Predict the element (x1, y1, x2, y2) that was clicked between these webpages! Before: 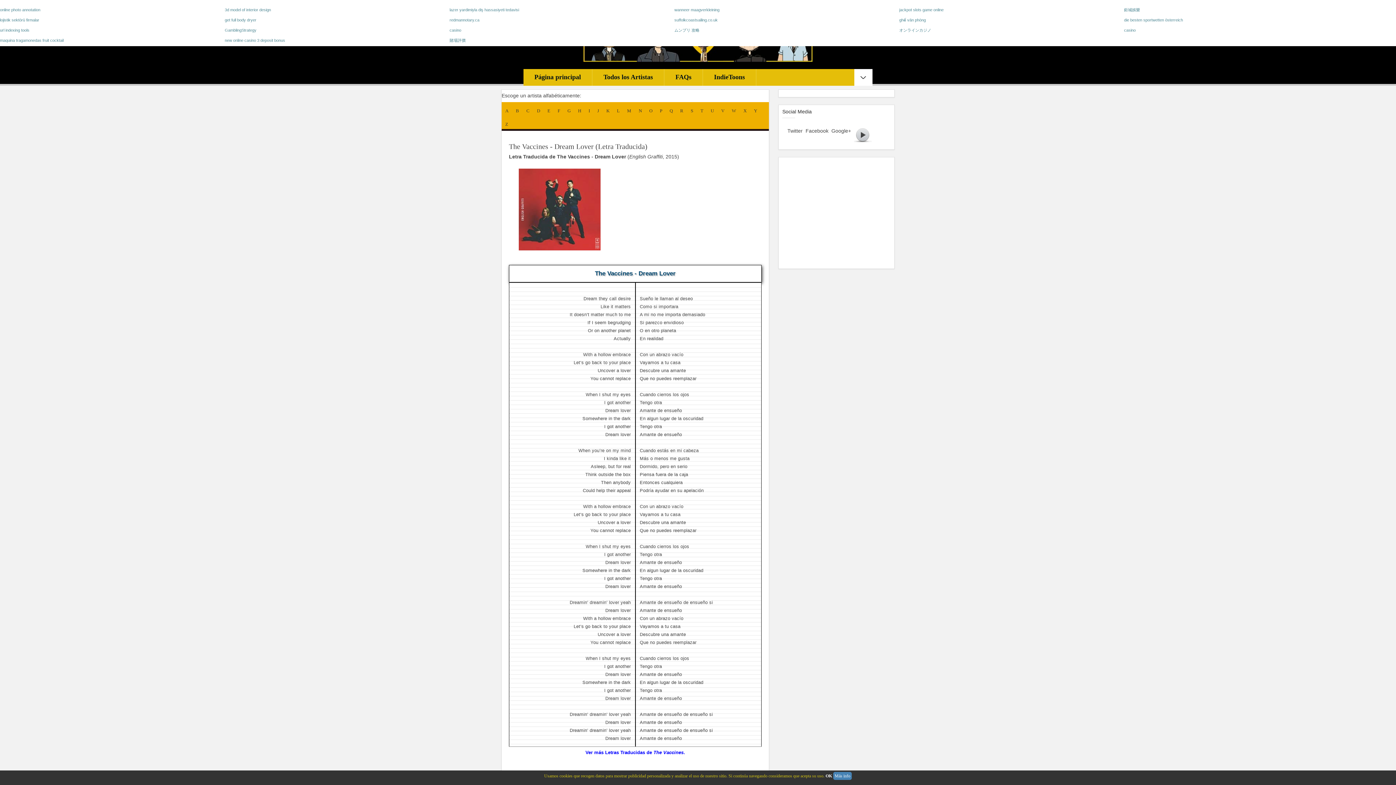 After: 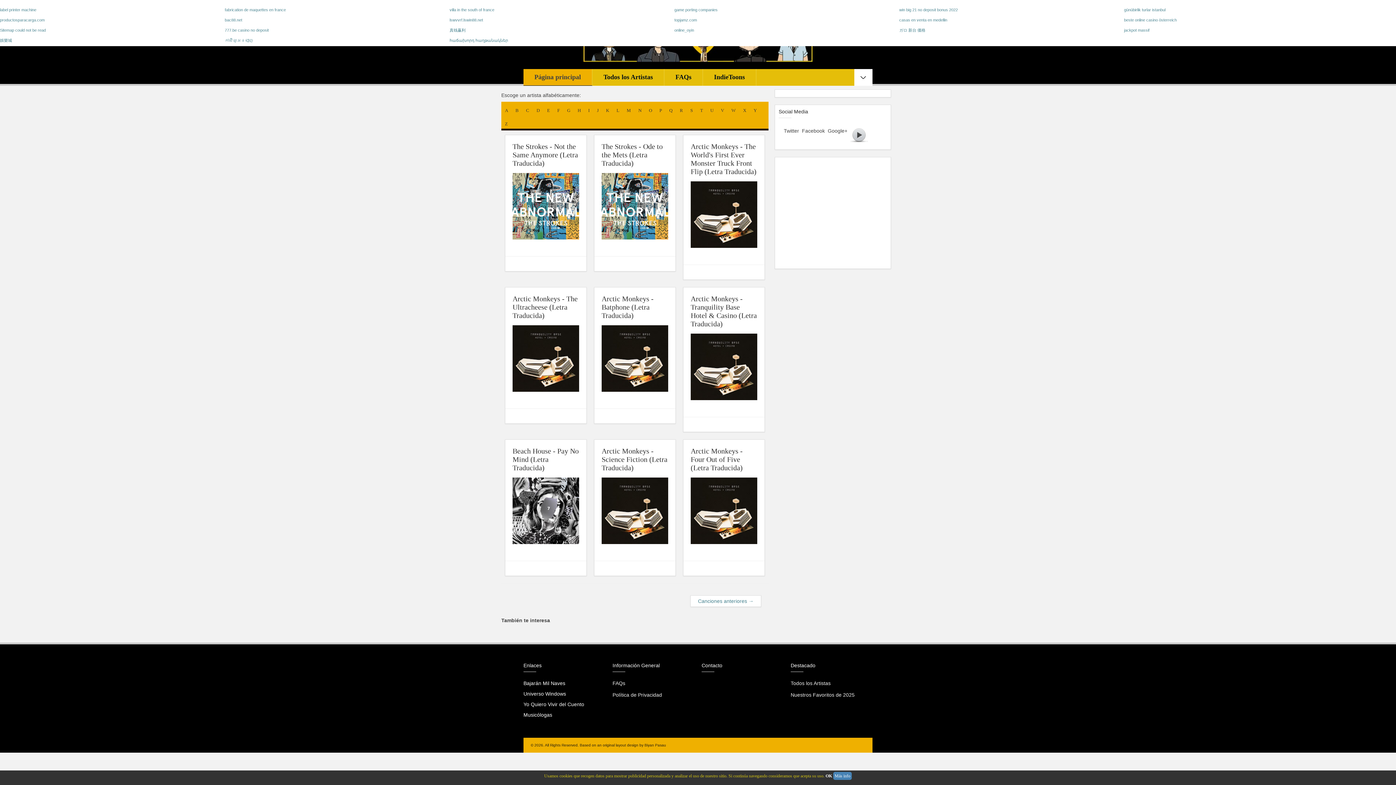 Action: label: Página principal bbox: (534, 73, 581, 80)